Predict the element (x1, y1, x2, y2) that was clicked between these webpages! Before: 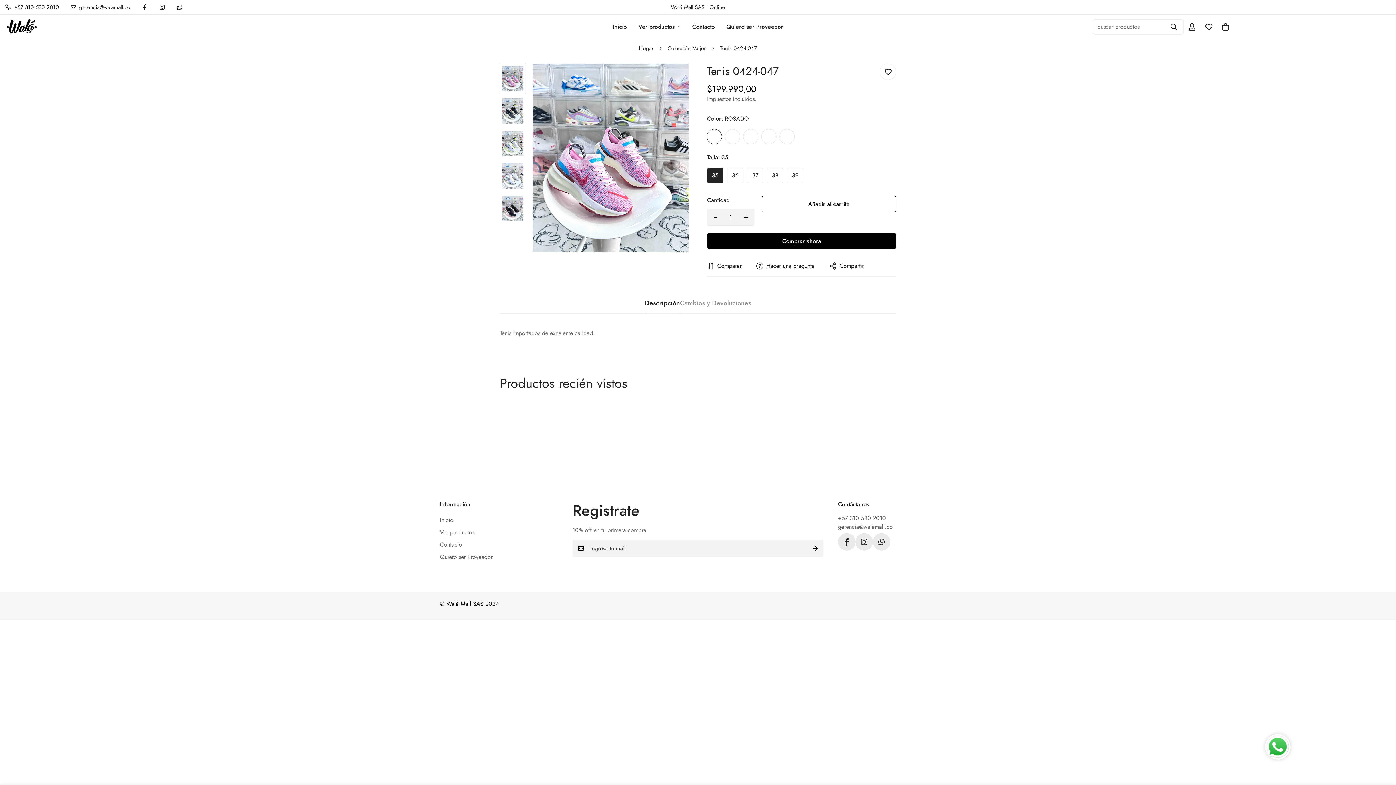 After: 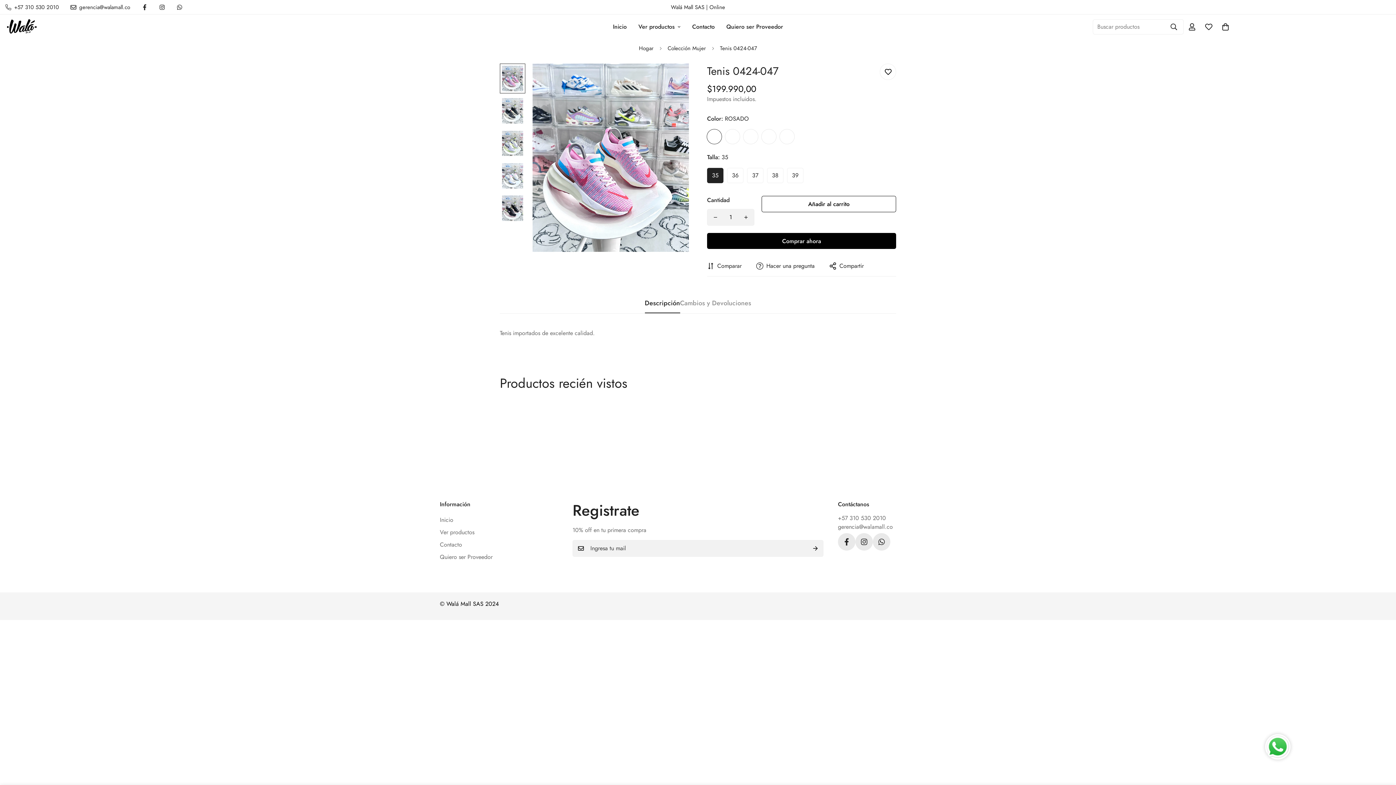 Action: label: Facebook bbox: (136, 4, 153, 10)